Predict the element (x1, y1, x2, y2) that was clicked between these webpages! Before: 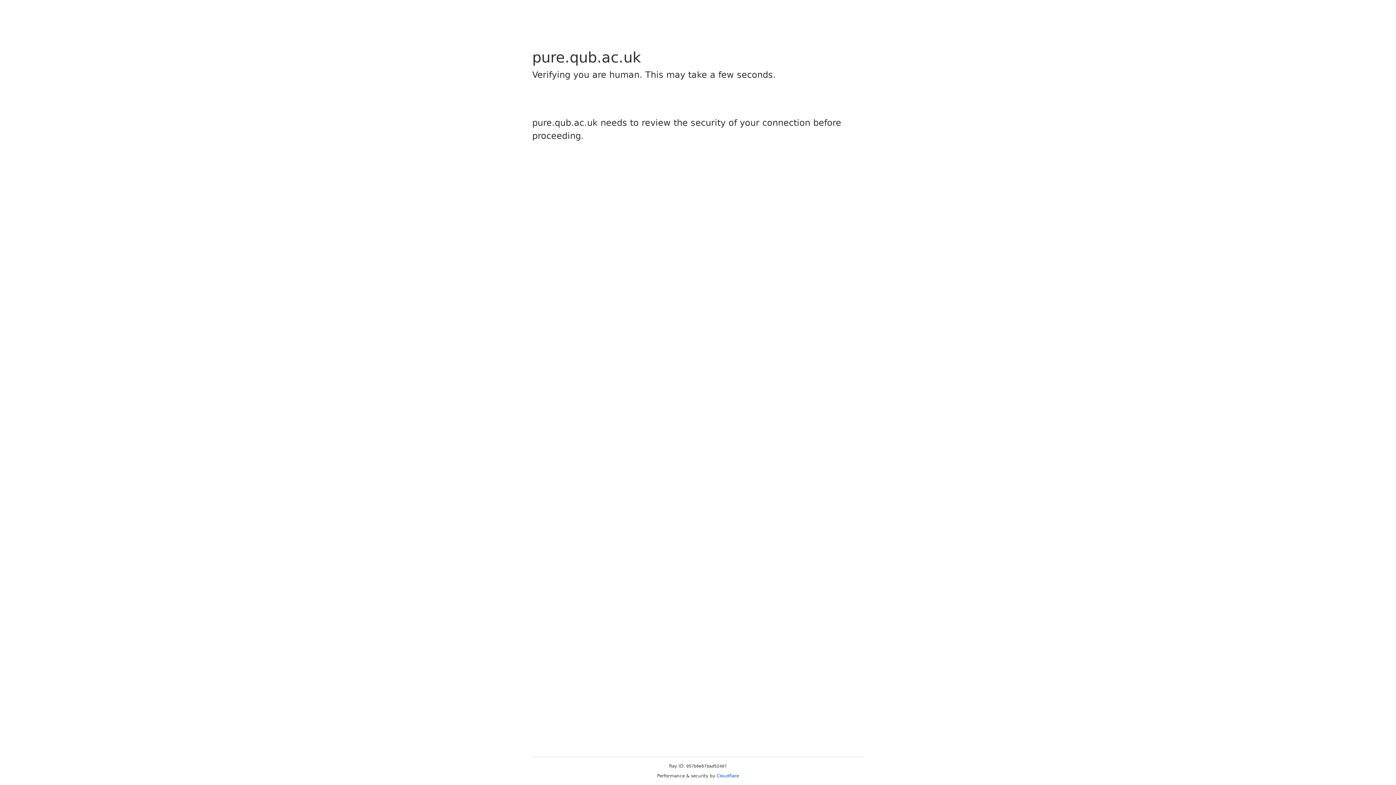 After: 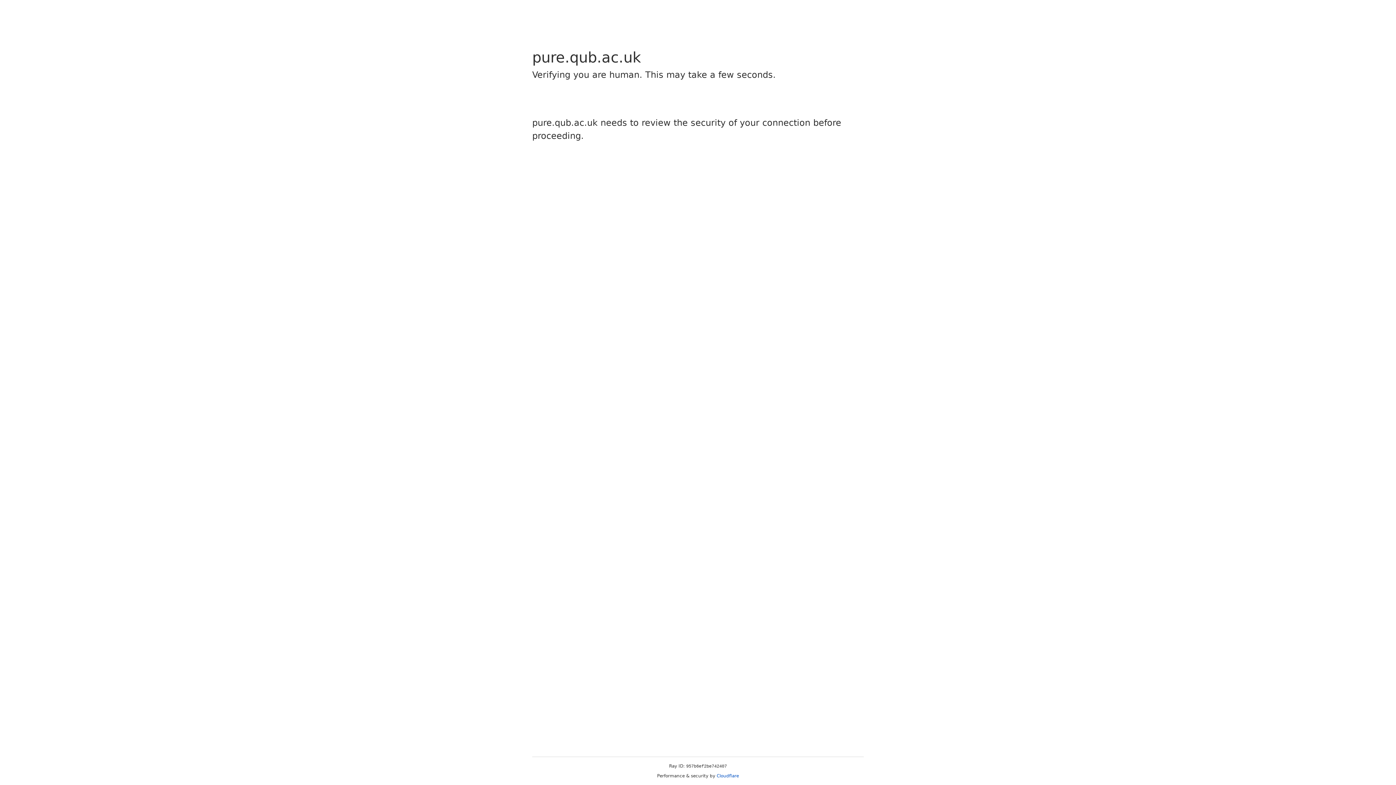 Action: label: Cloudflare bbox: (716, 773, 739, 778)